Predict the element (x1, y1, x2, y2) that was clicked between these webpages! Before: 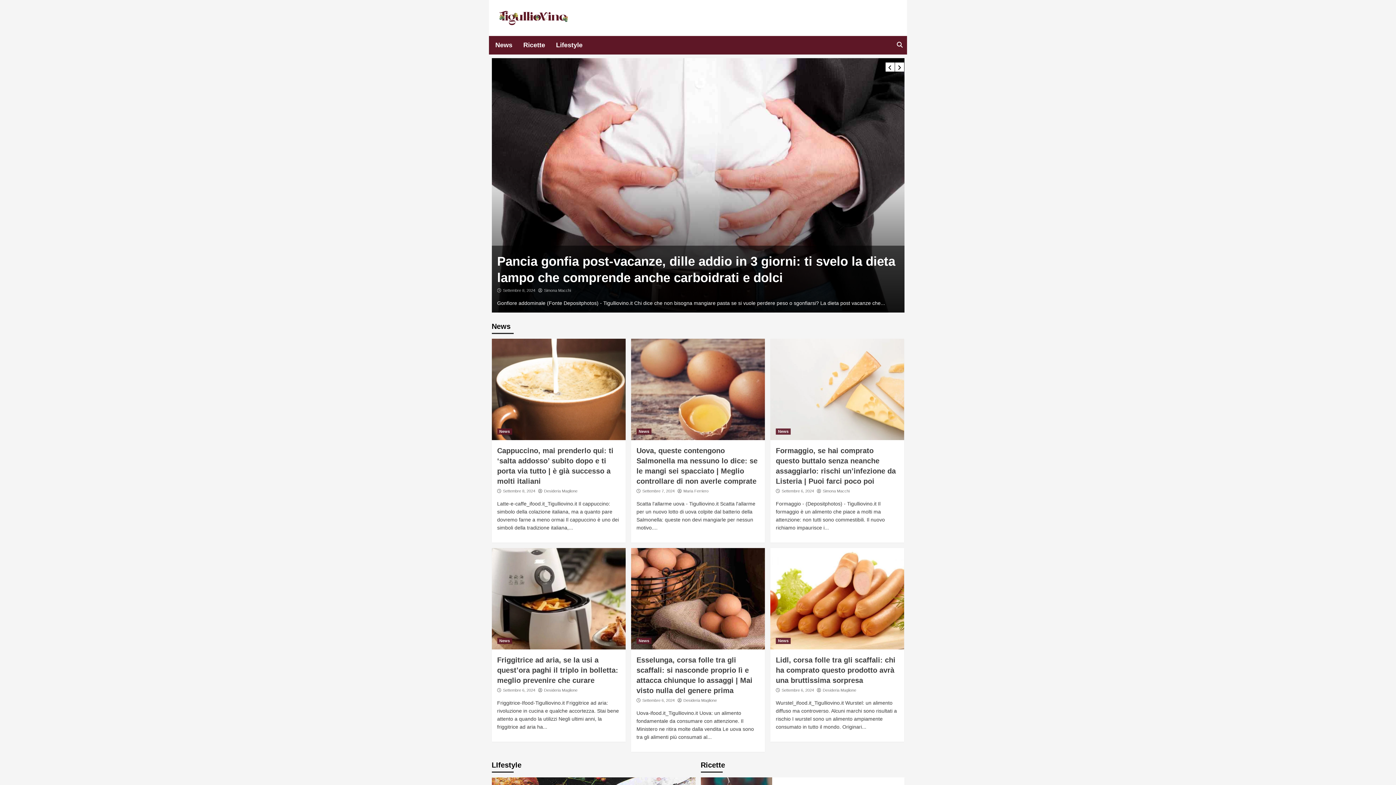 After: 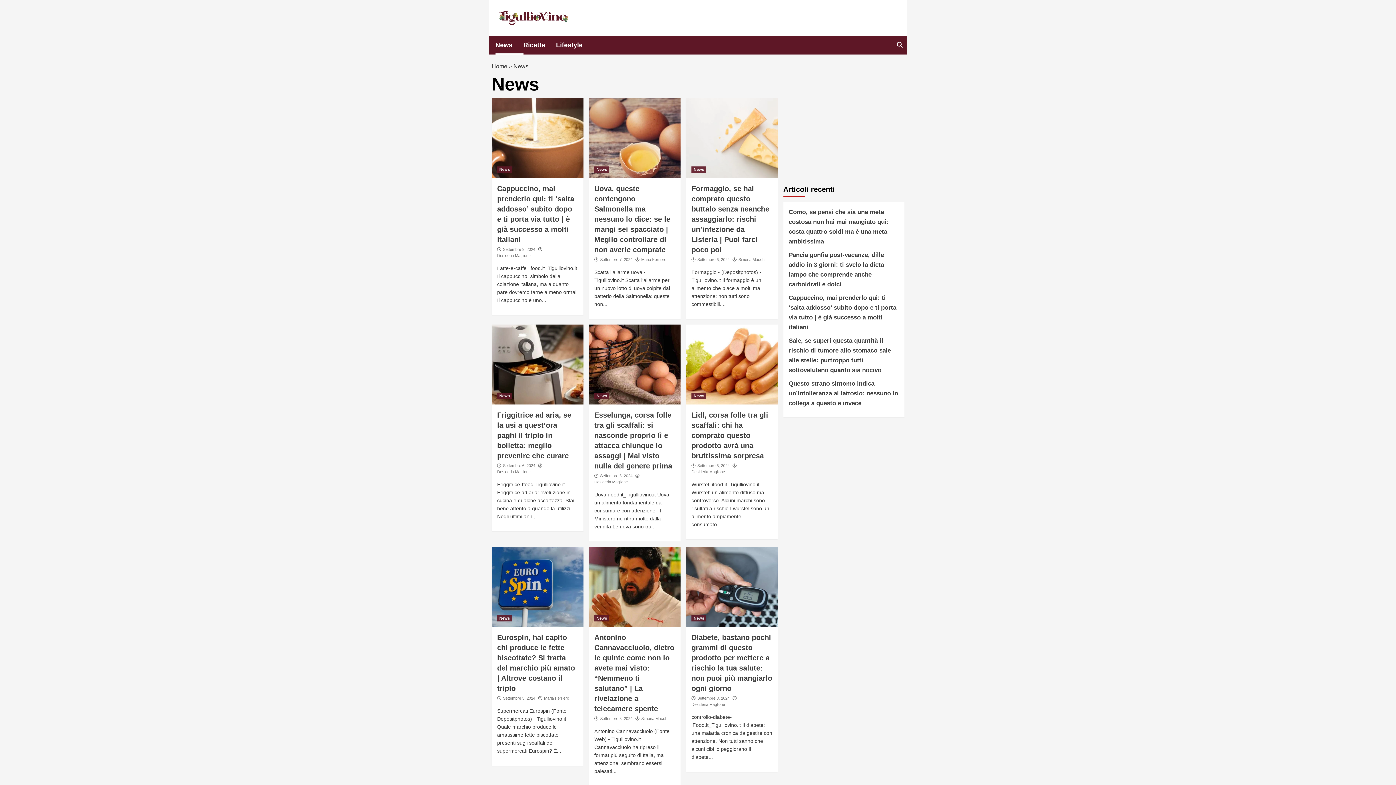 Action: label: News bbox: (776, 638, 790, 644)